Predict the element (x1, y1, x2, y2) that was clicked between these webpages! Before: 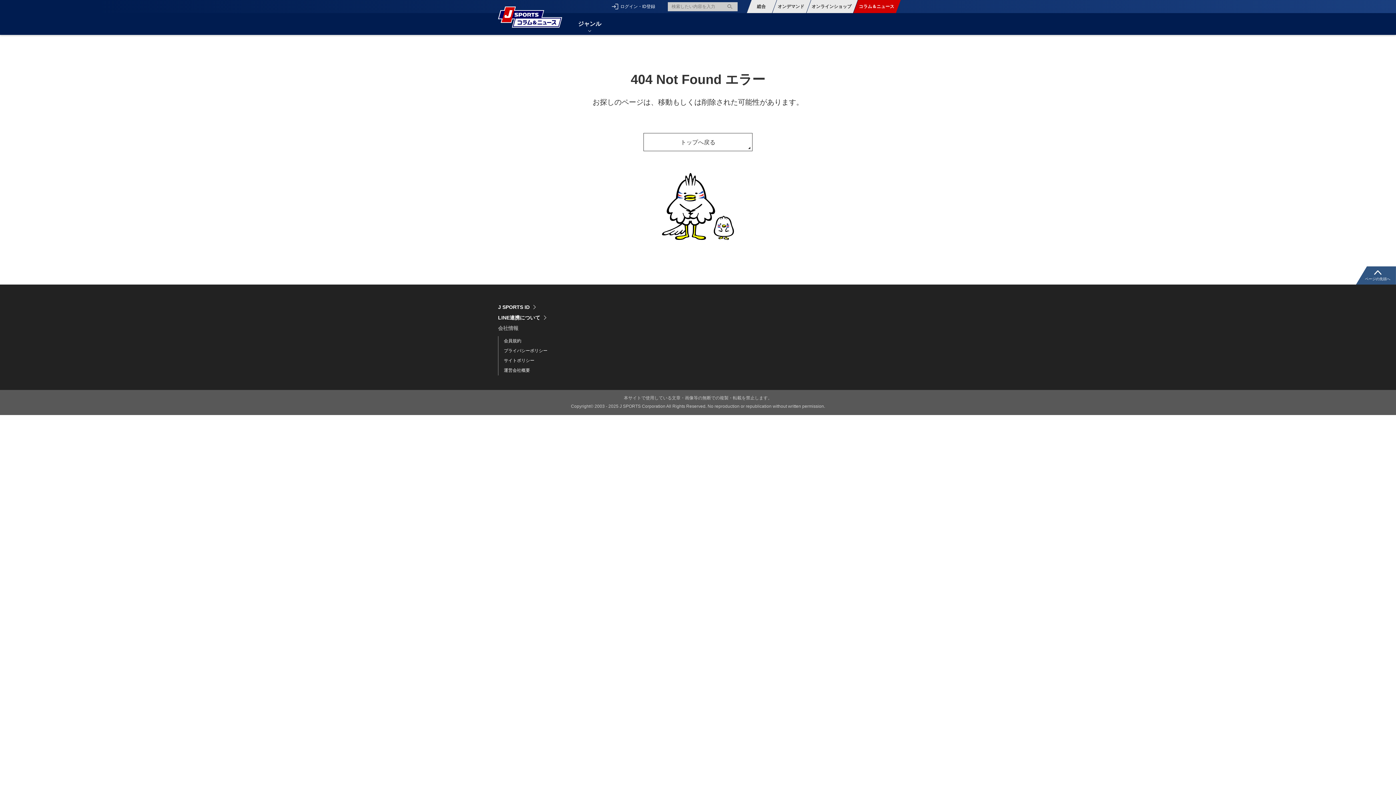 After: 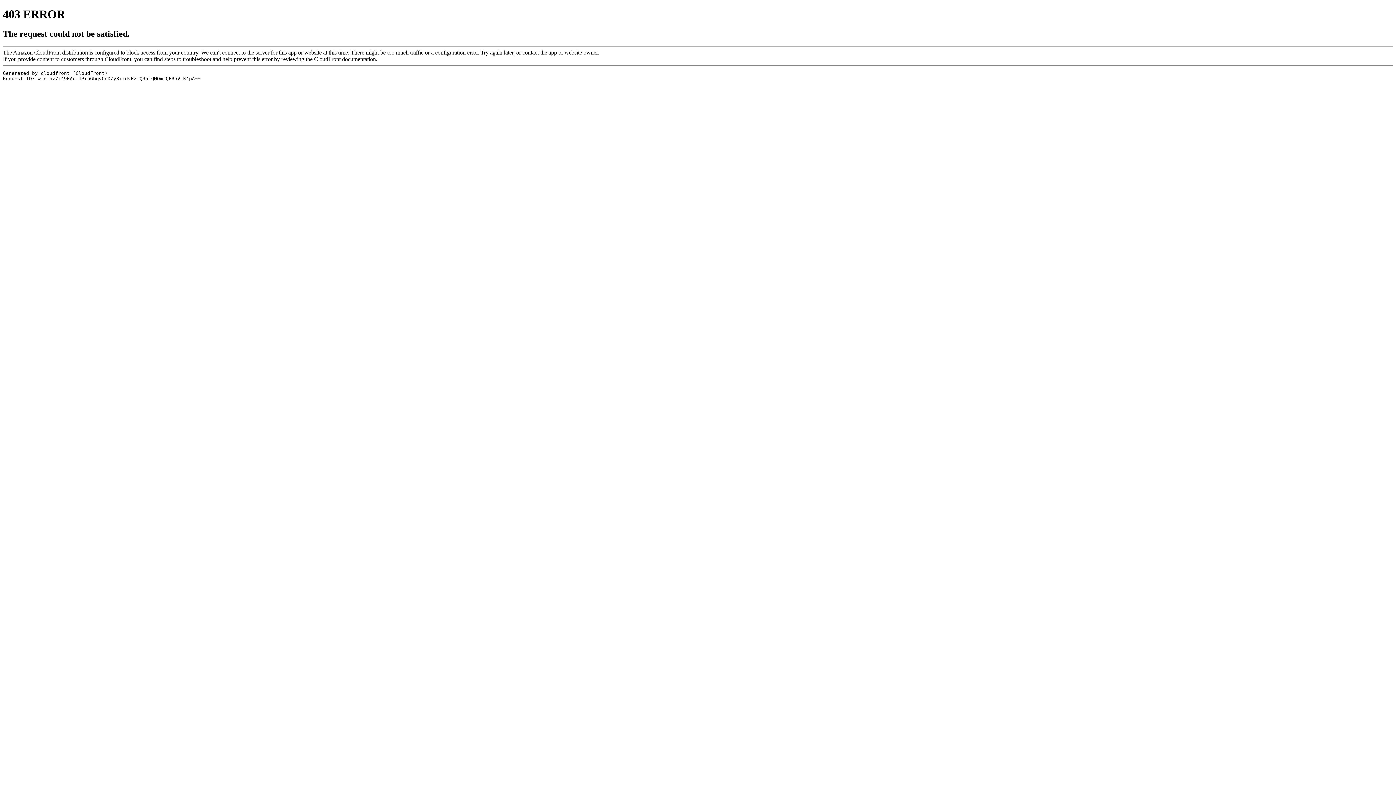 Action: label: ログイン・ID登録 bbox: (606, 3, 659, 9)